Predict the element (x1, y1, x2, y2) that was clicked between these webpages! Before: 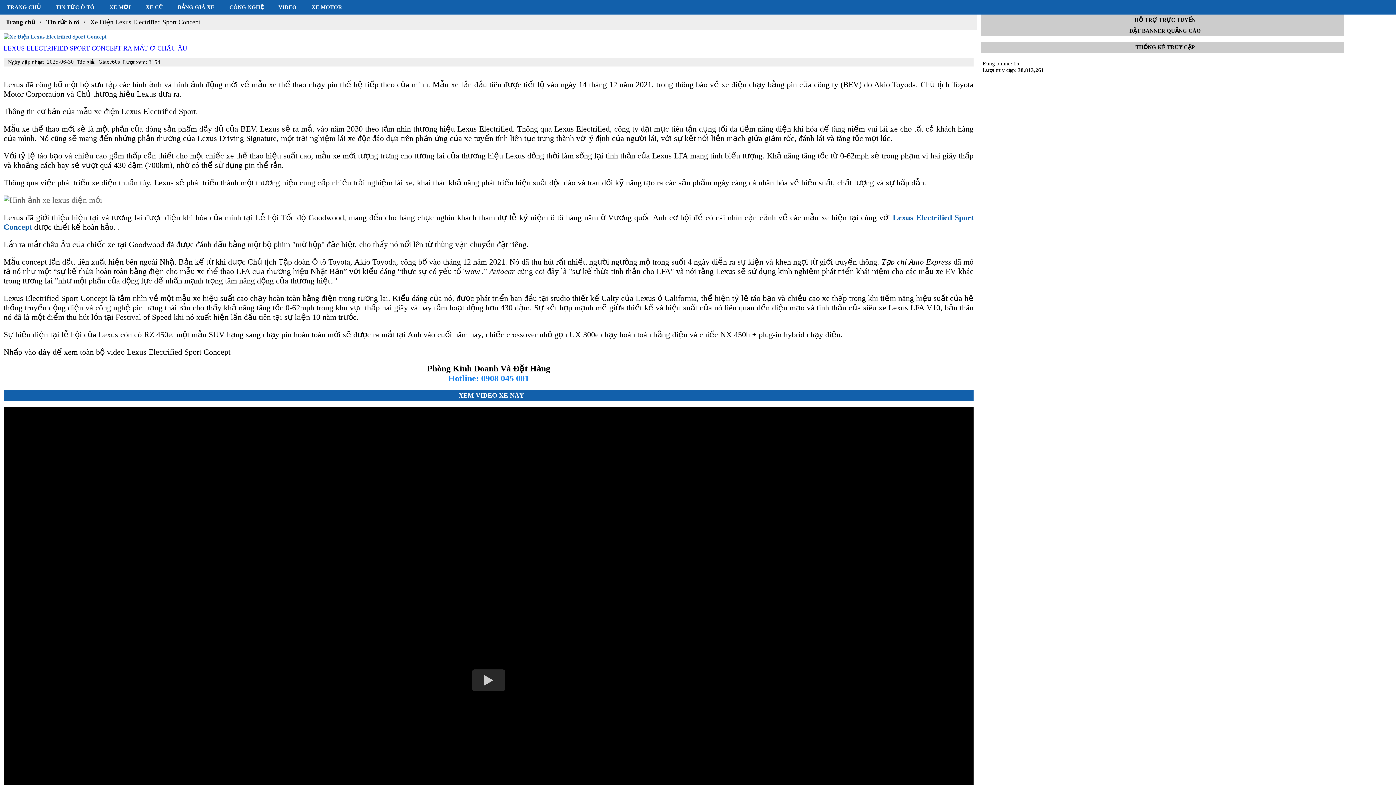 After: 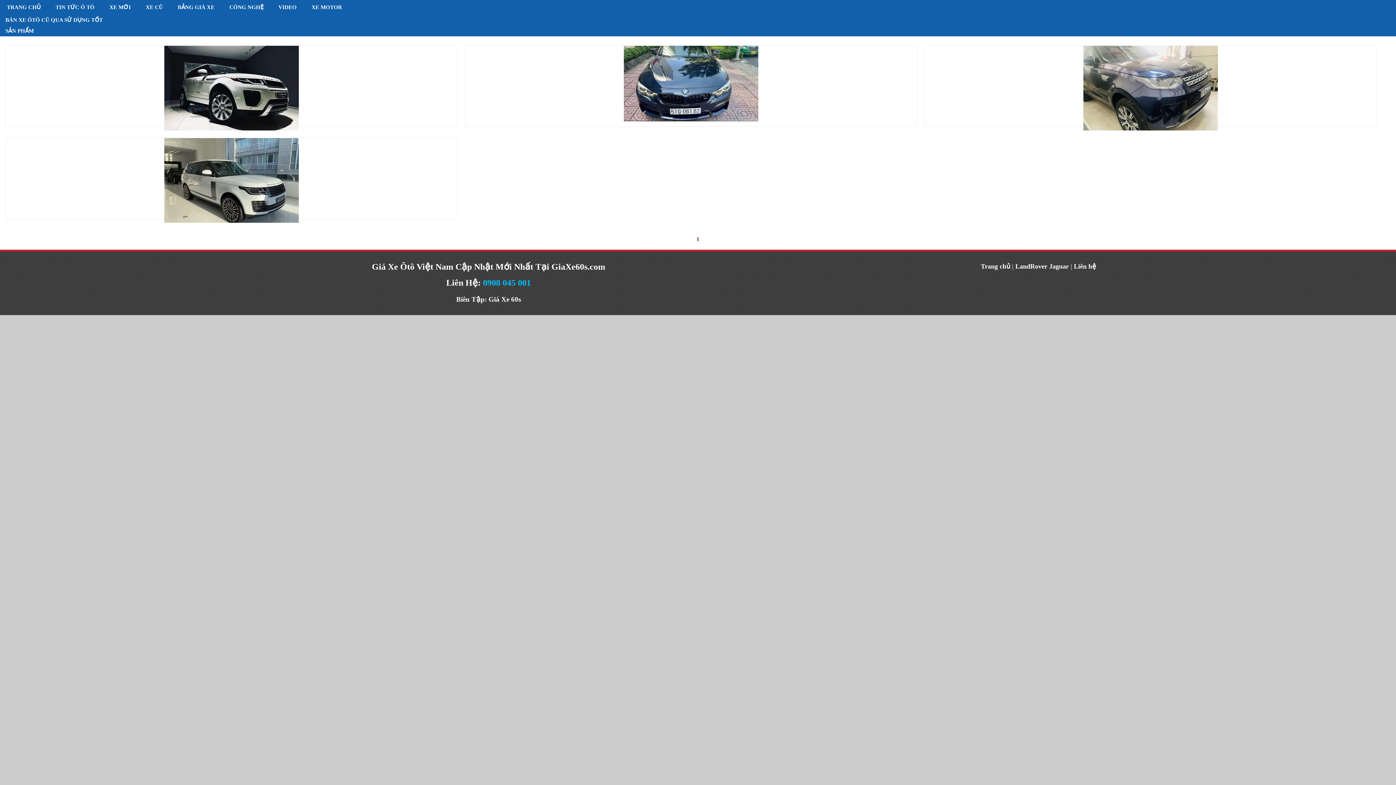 Action: label: XE CŨ bbox: (138, 0, 169, 14)